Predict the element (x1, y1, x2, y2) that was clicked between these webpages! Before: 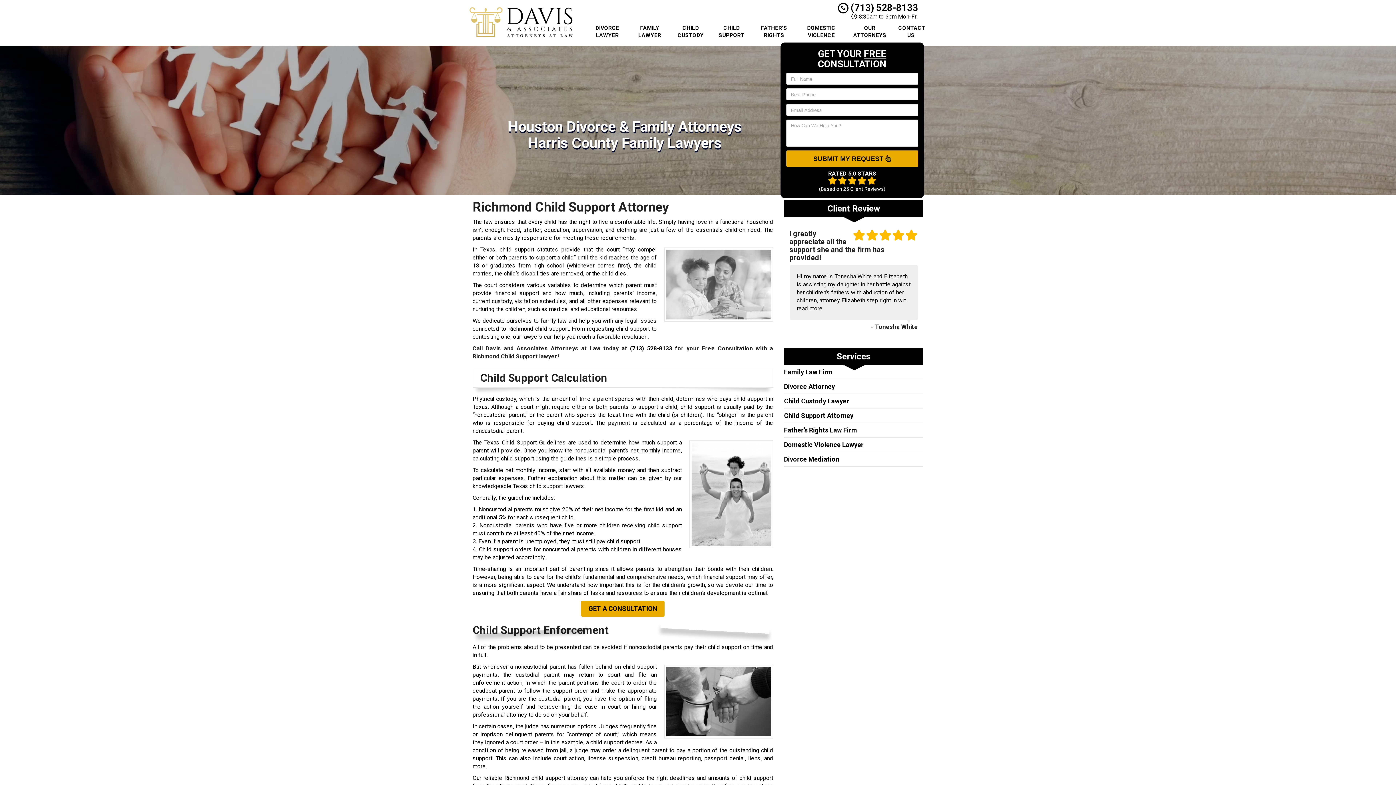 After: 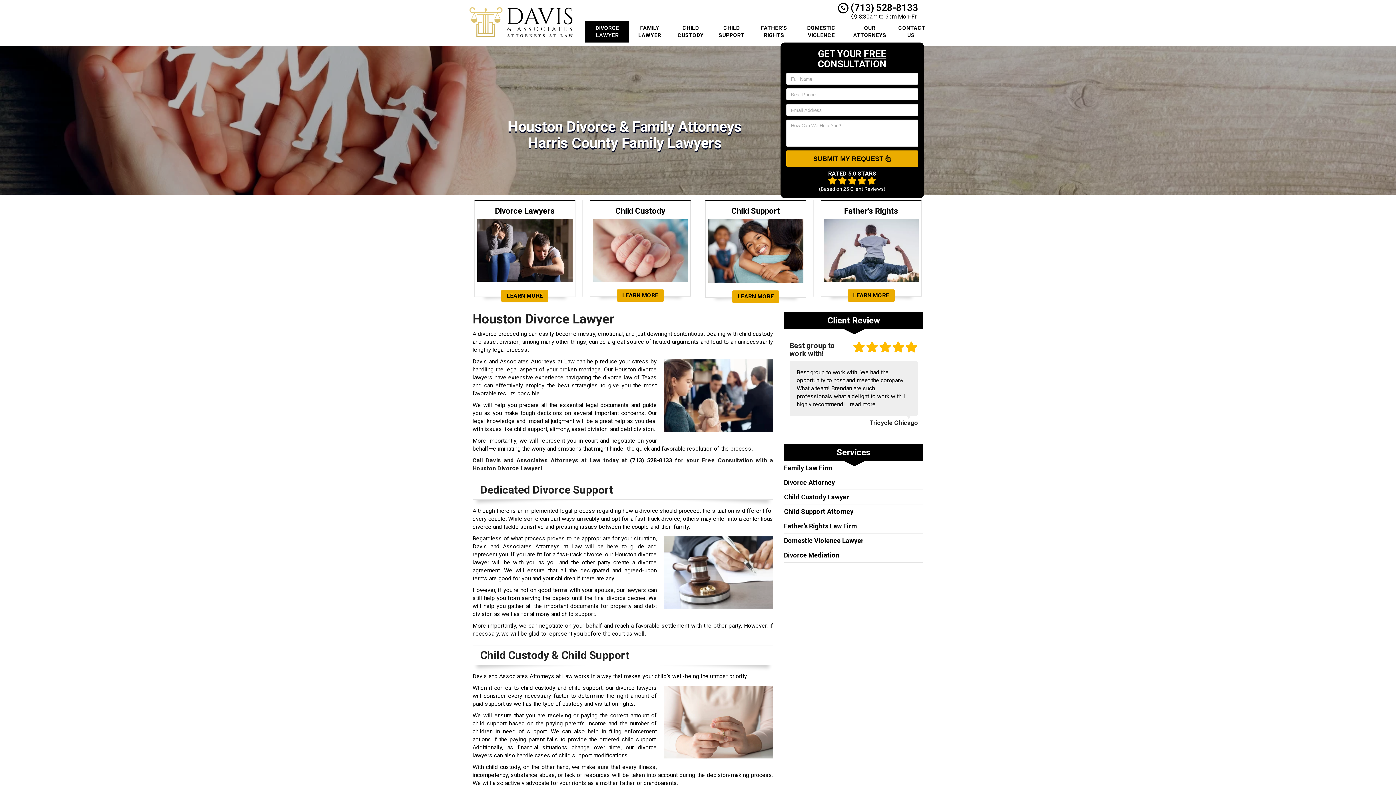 Action: bbox: (784, 382, 835, 390) label: Divorce Attorney